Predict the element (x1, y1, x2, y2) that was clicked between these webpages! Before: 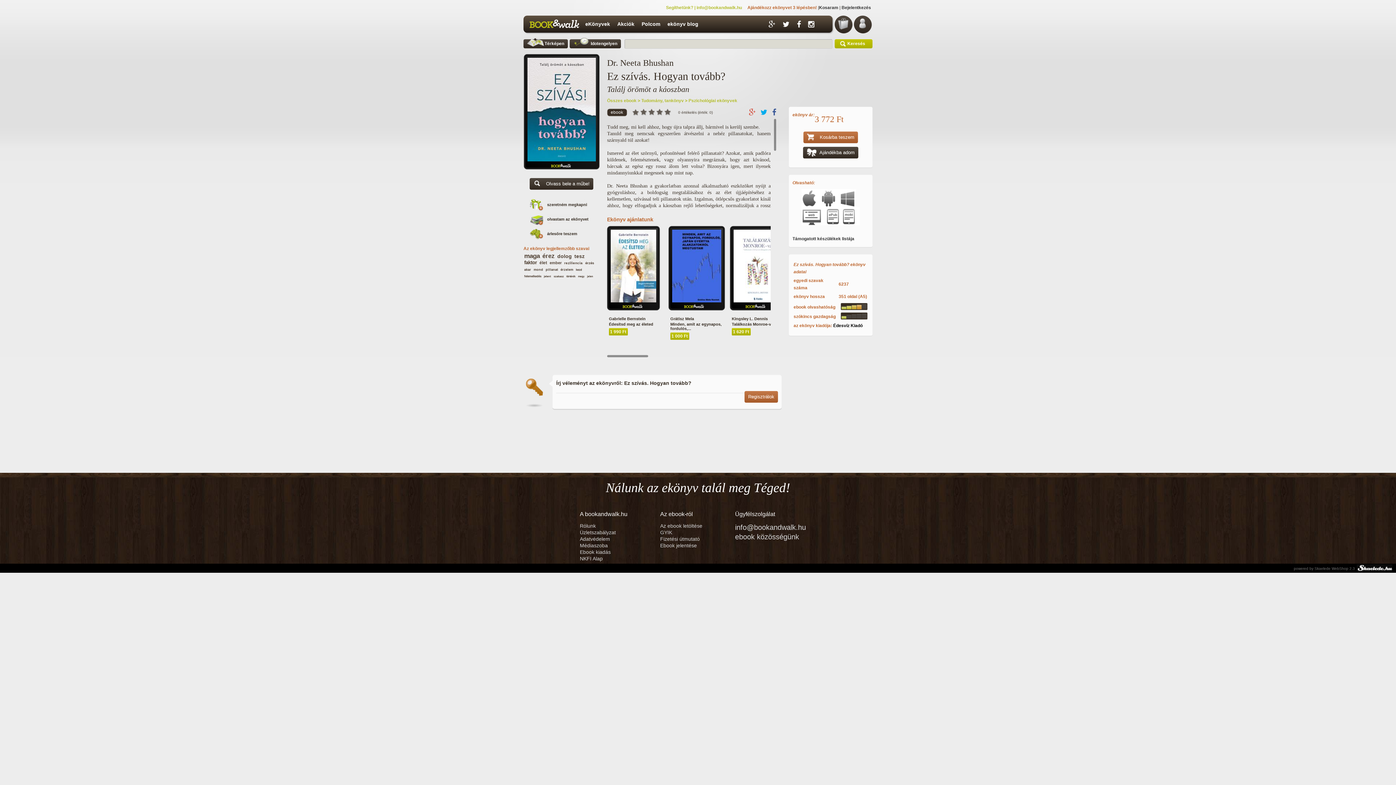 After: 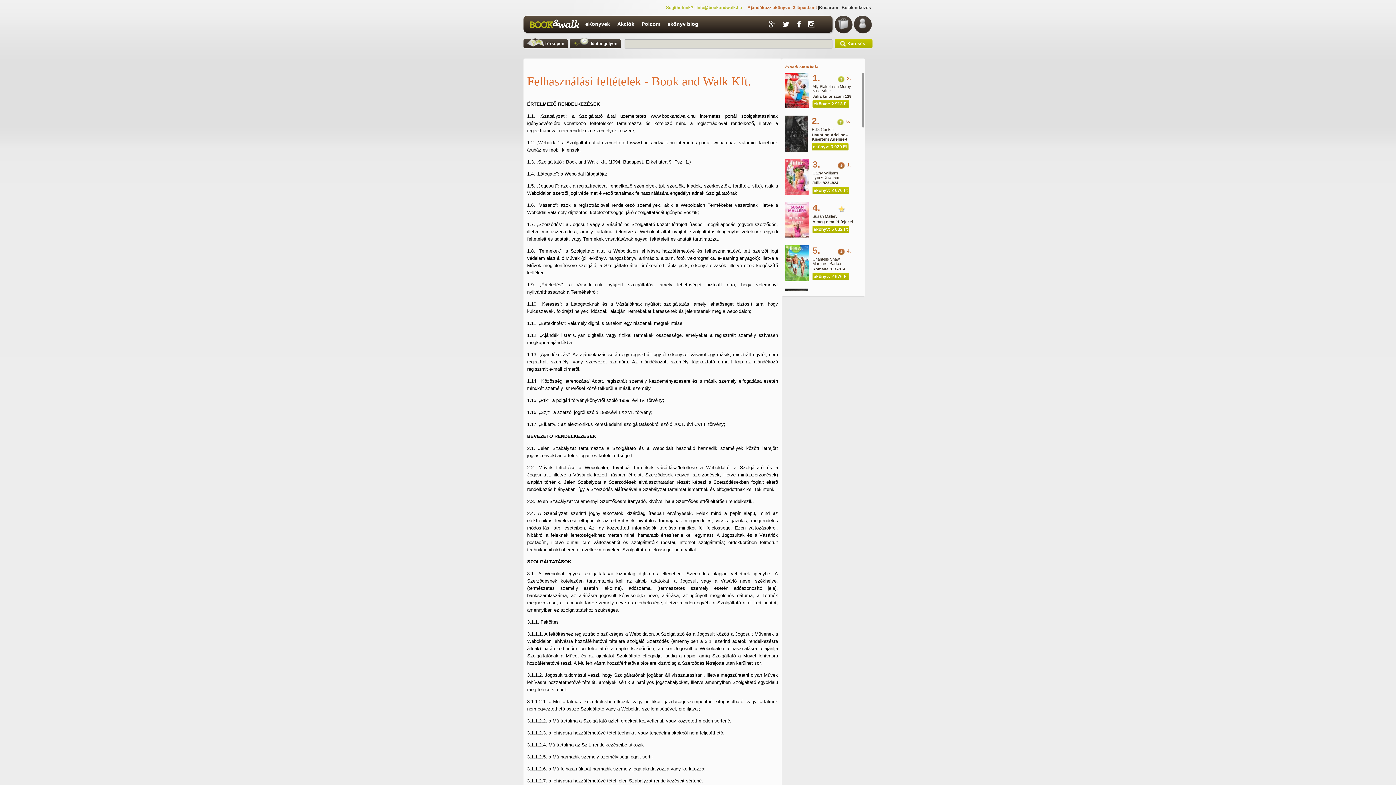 Action: bbox: (580, 529, 627, 536) label: Üzletszabályzat